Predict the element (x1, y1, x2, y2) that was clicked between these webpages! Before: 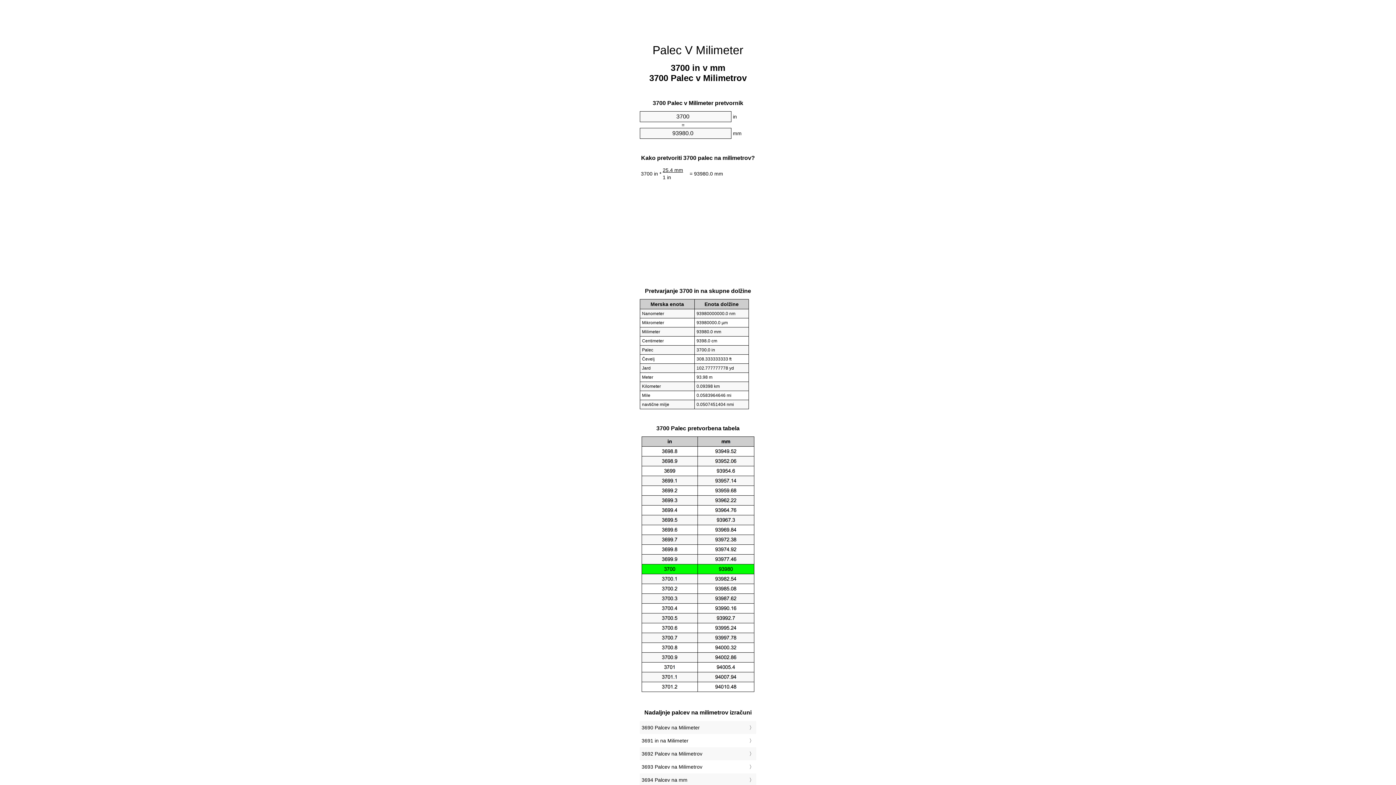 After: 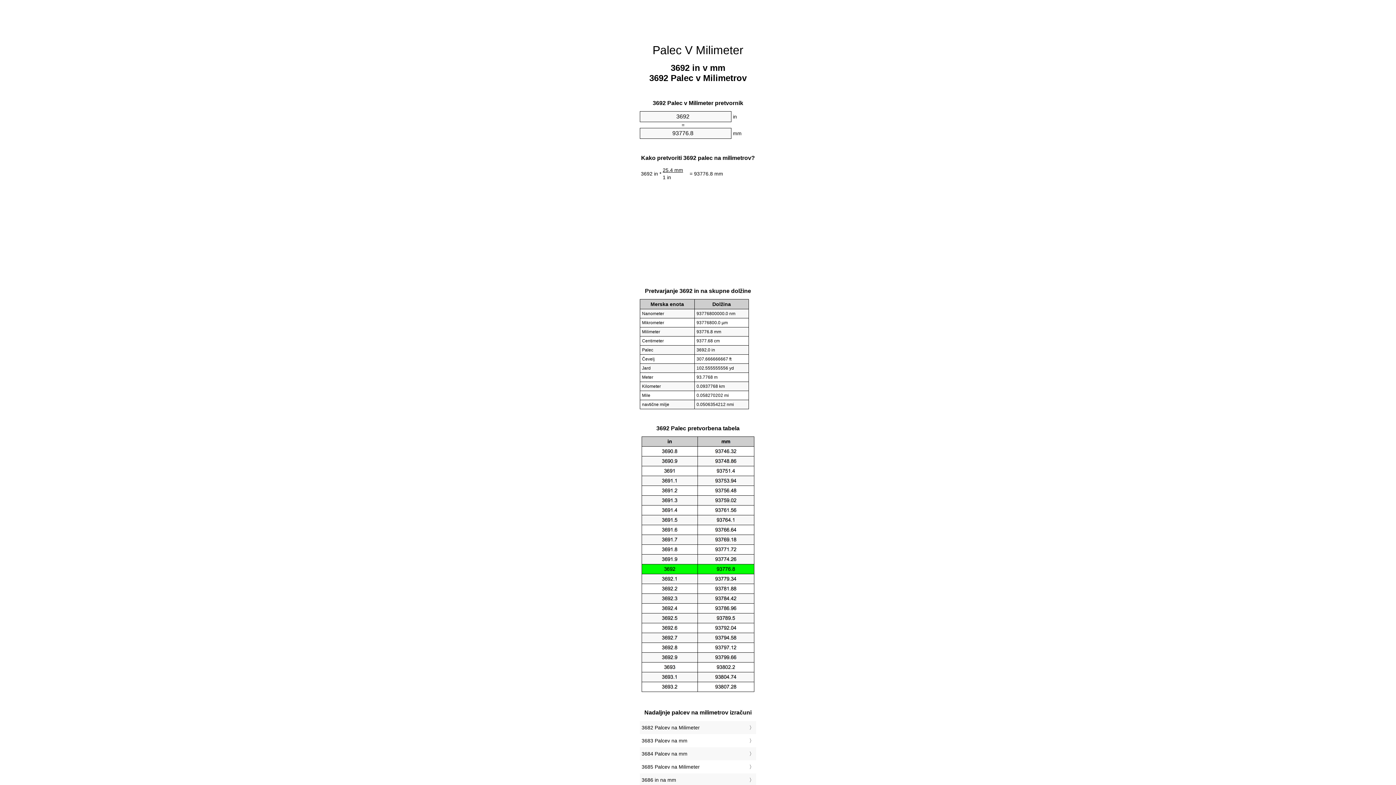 Action: label: 3692 Palcev na Milimetrov bbox: (641, 749, 754, 759)